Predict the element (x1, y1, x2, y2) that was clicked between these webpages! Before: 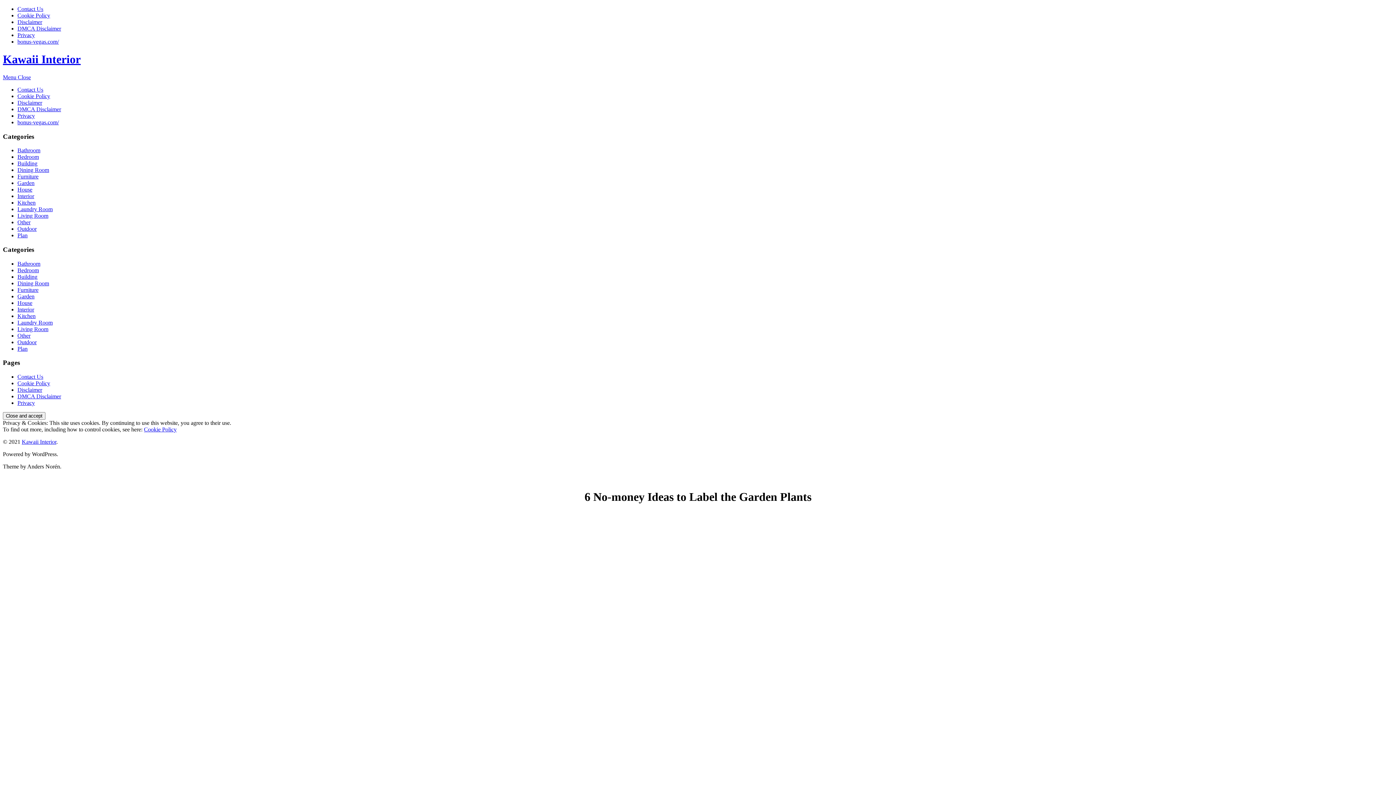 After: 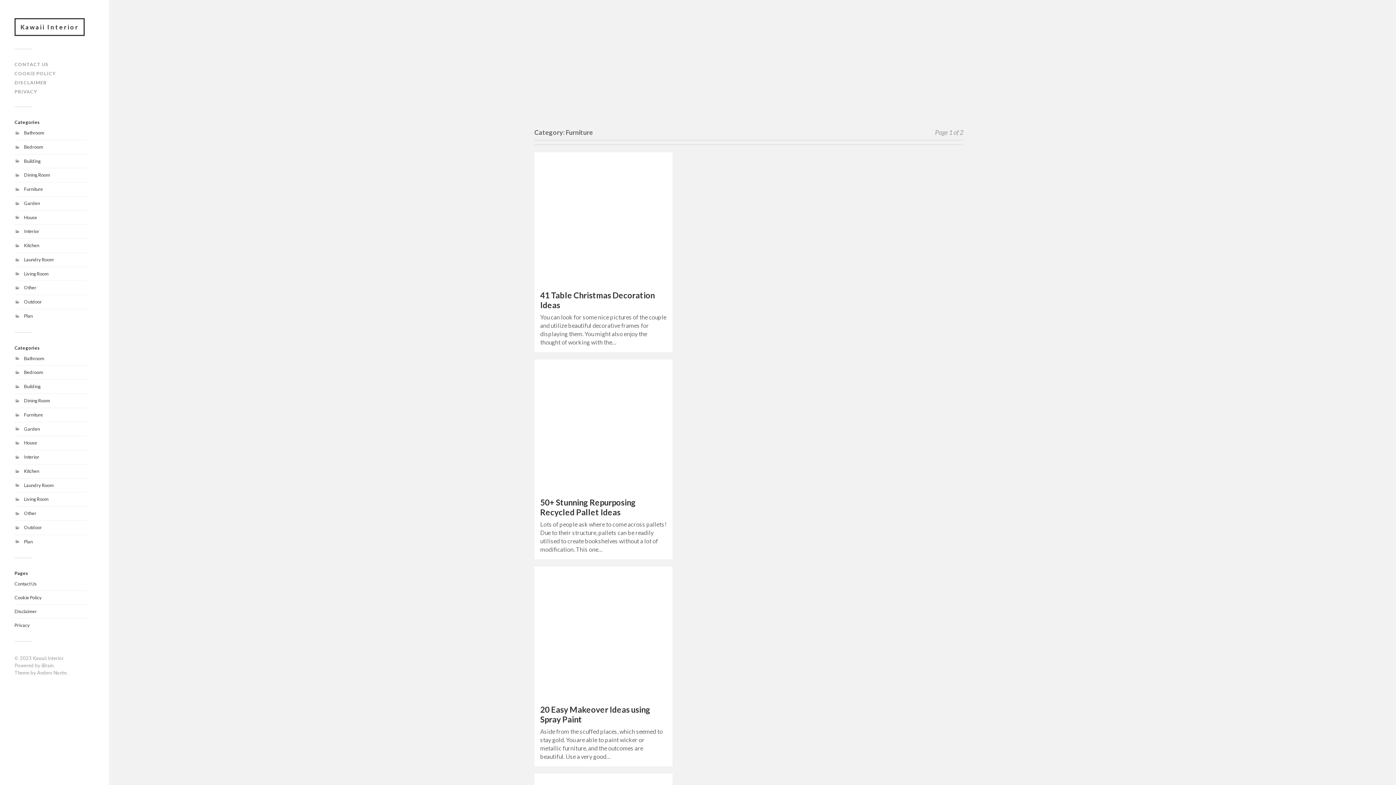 Action: label: Furniture bbox: (17, 173, 38, 179)